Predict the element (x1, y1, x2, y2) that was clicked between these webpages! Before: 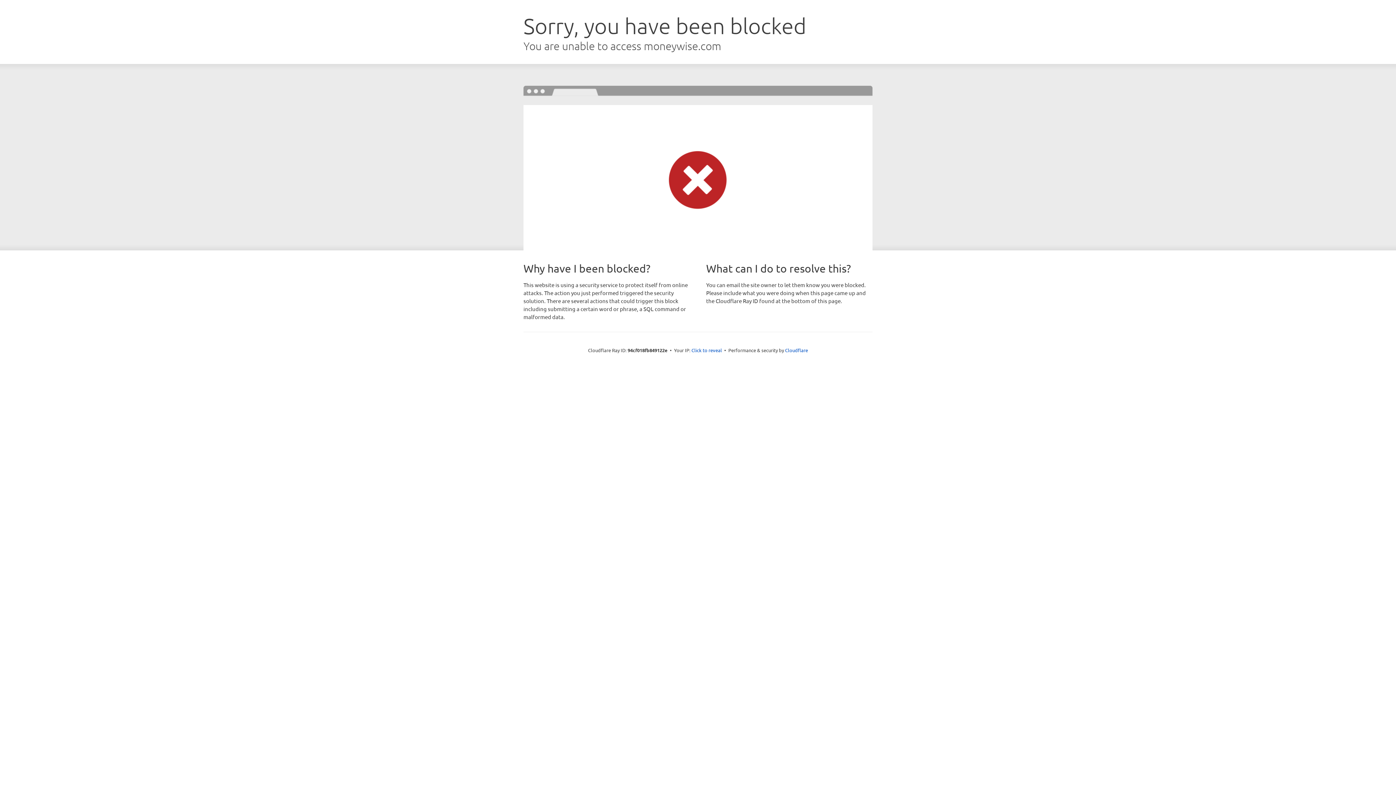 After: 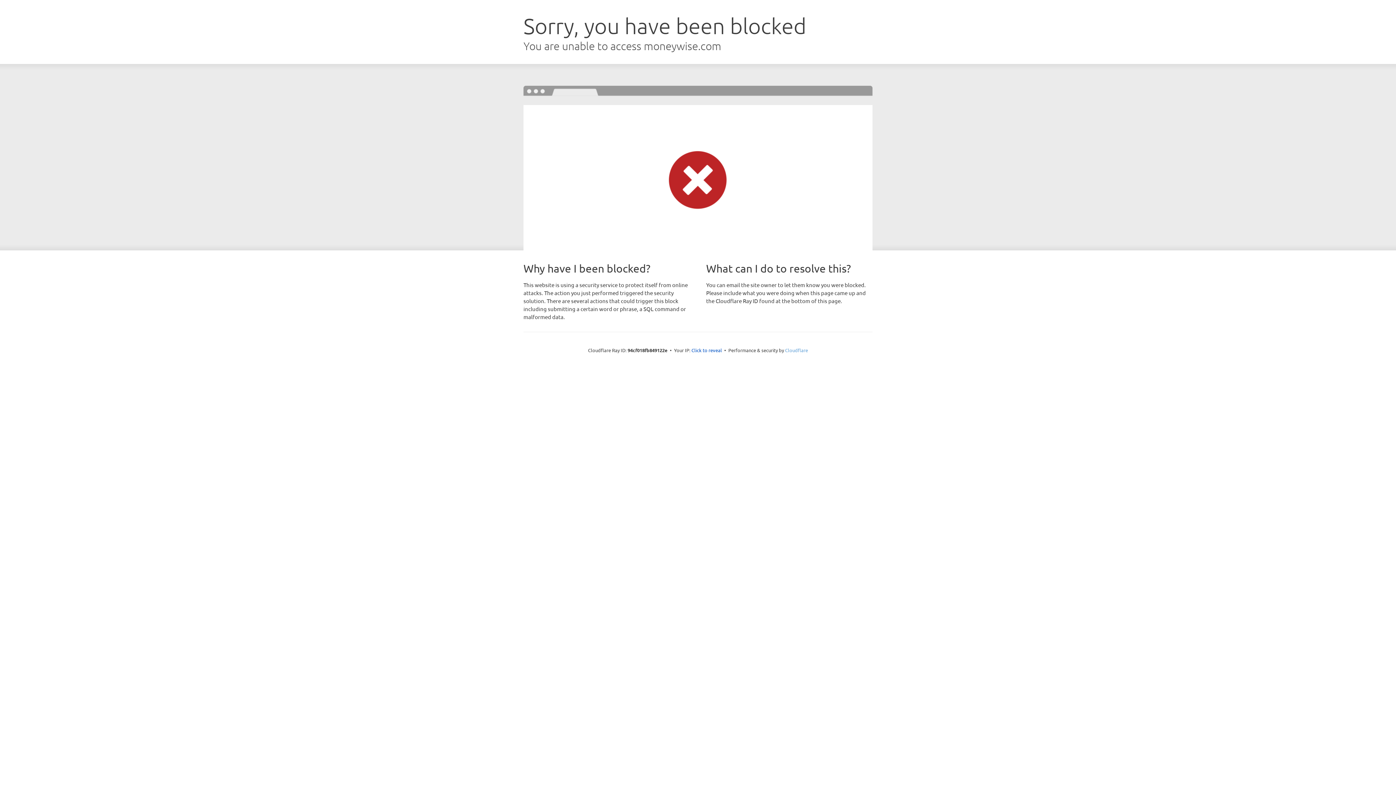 Action: bbox: (785, 347, 808, 353) label: Cloudflare